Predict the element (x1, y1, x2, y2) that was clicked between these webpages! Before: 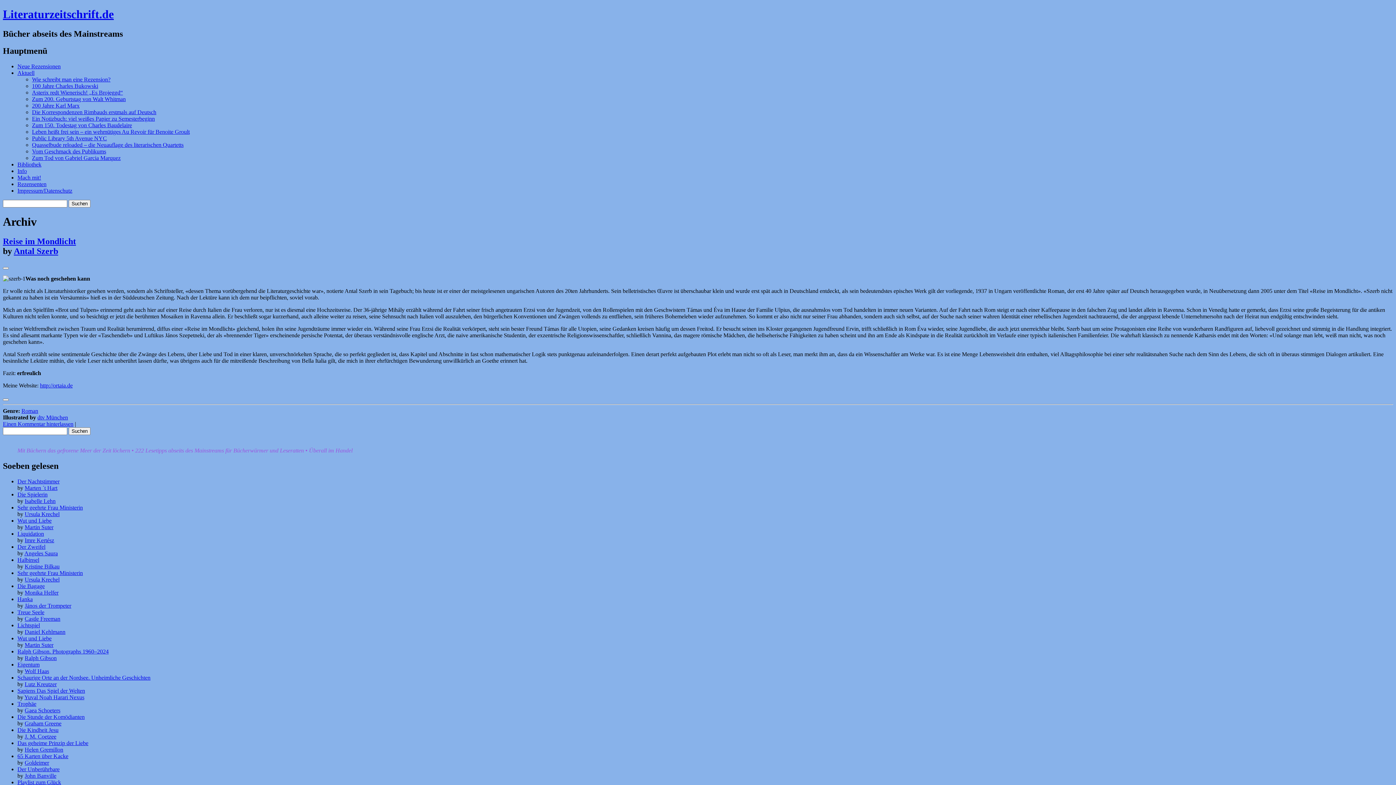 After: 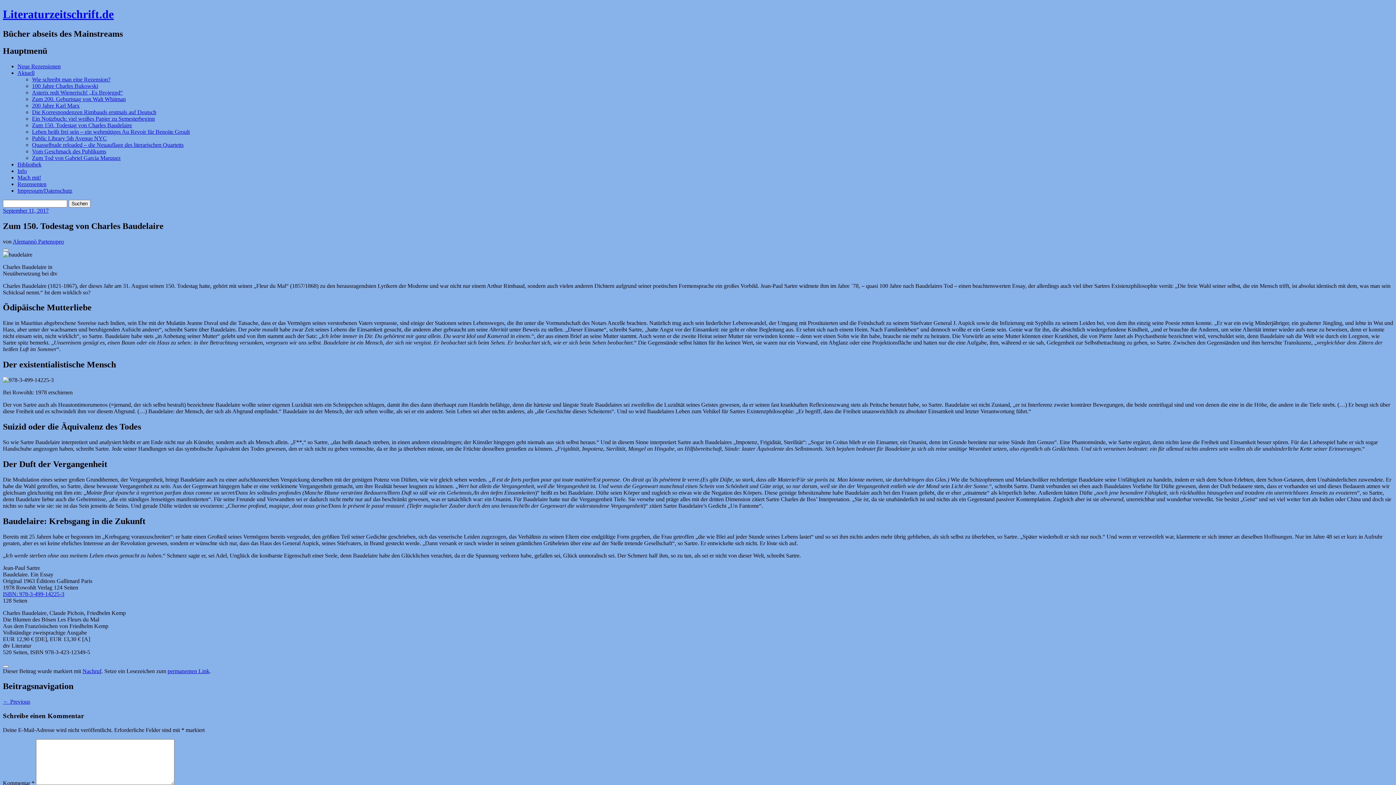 Action: label: Zum 150. Todestag von Charles Baudelaire bbox: (32, 122, 132, 128)